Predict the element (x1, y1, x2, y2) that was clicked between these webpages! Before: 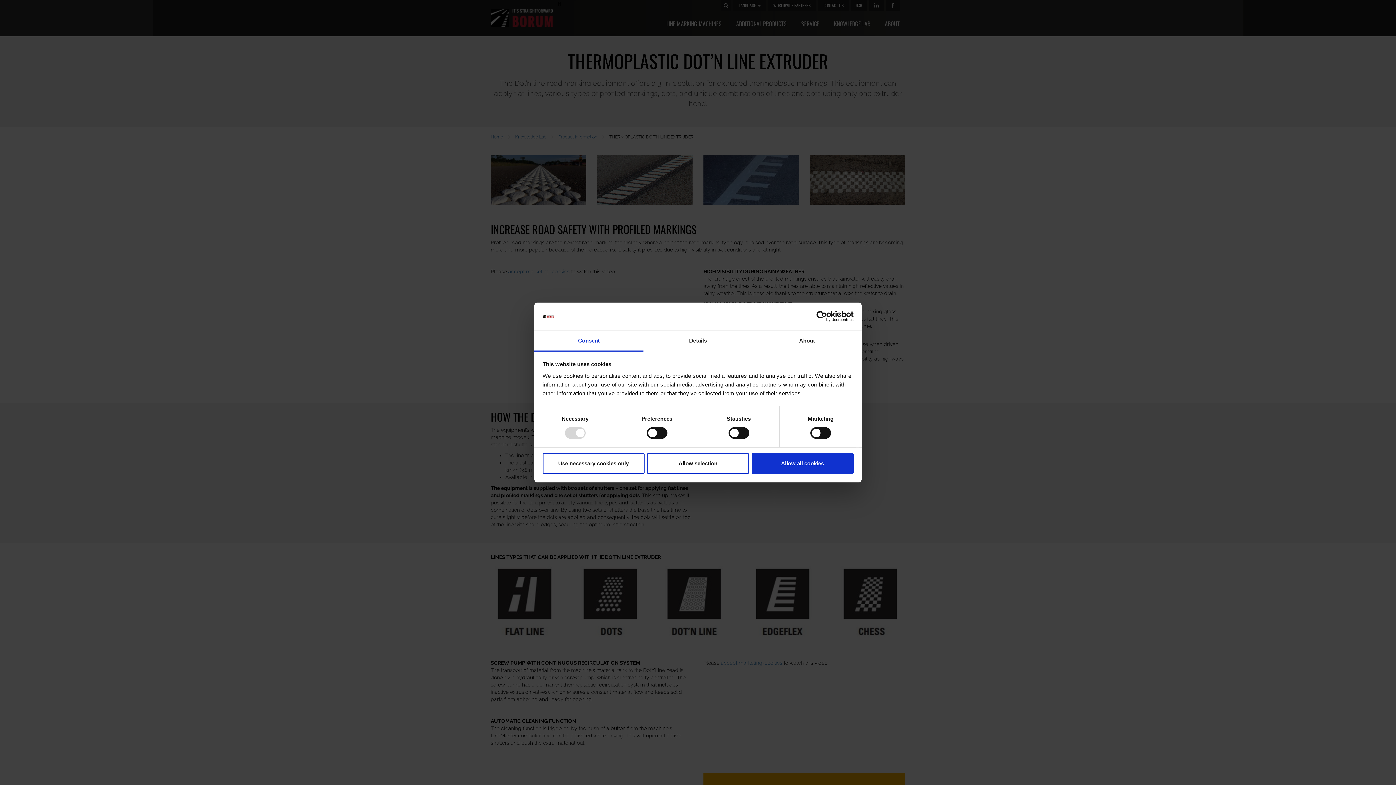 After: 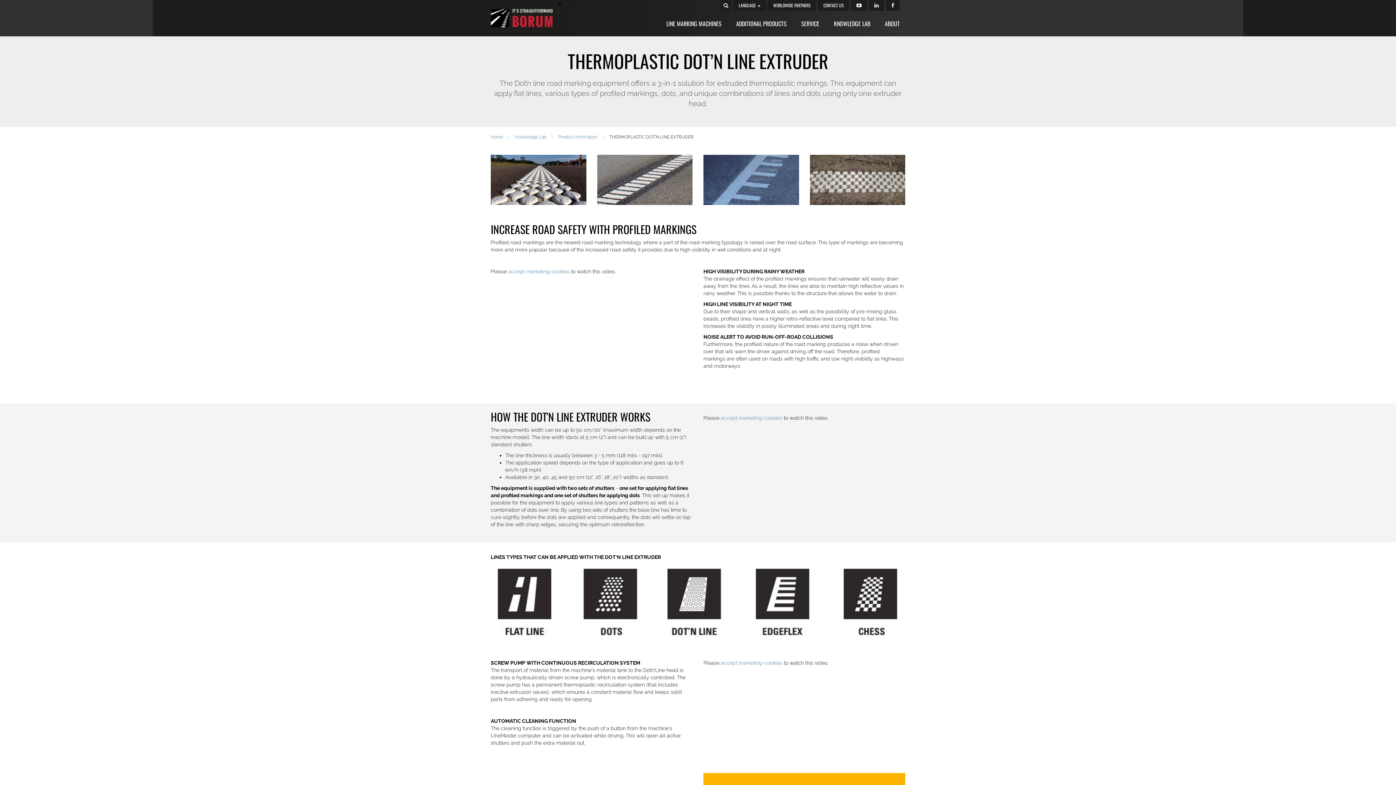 Action: label: Allow selection bbox: (647, 453, 749, 474)